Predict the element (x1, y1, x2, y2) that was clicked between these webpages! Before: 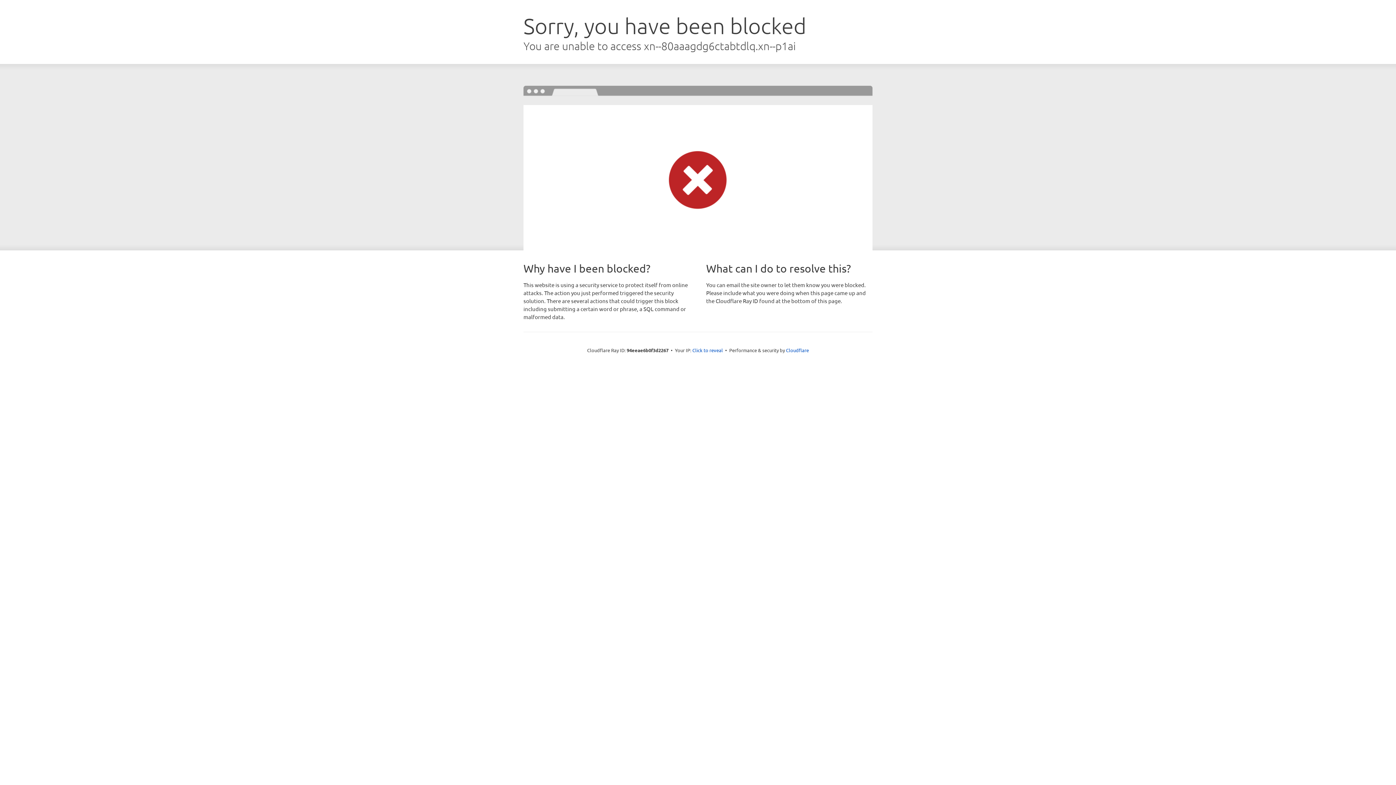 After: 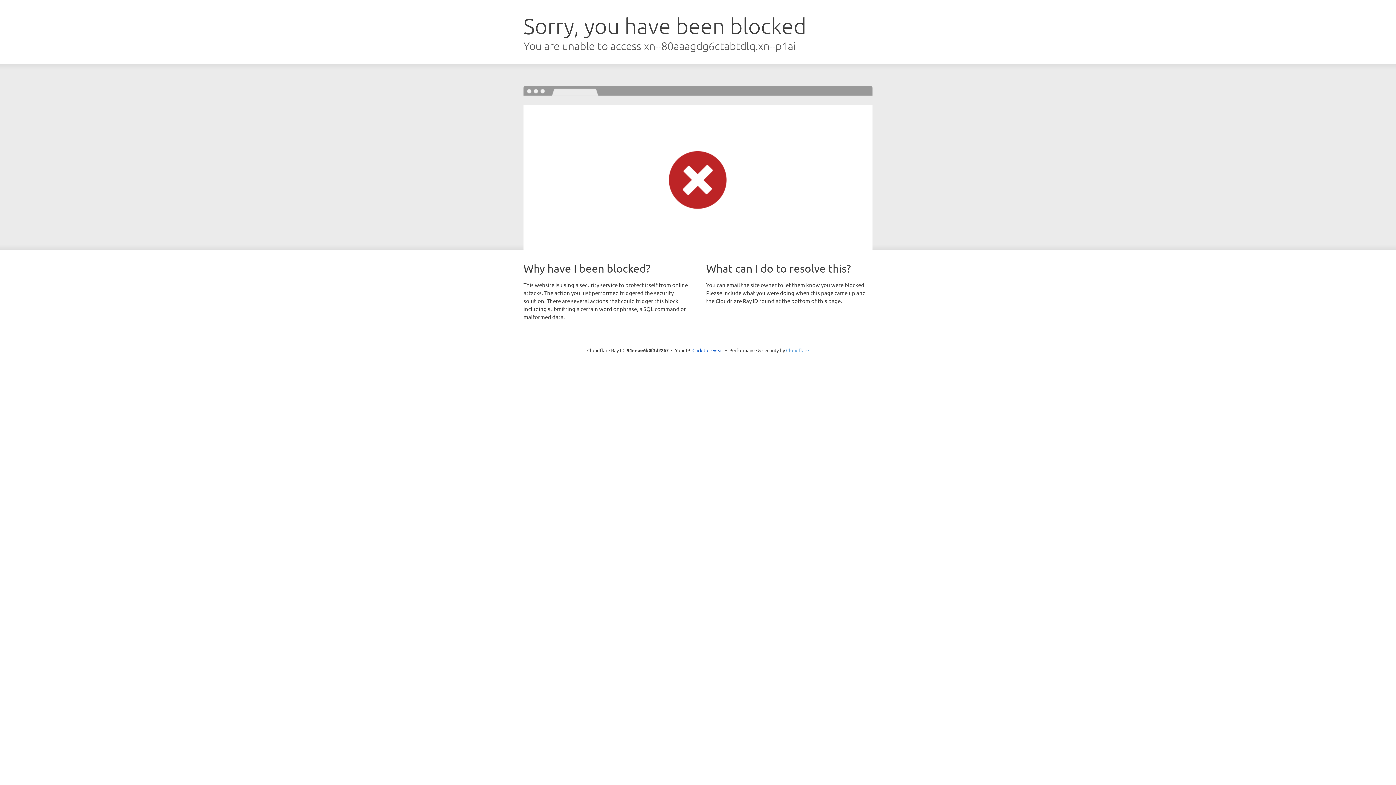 Action: label: Cloudflare bbox: (786, 347, 809, 353)